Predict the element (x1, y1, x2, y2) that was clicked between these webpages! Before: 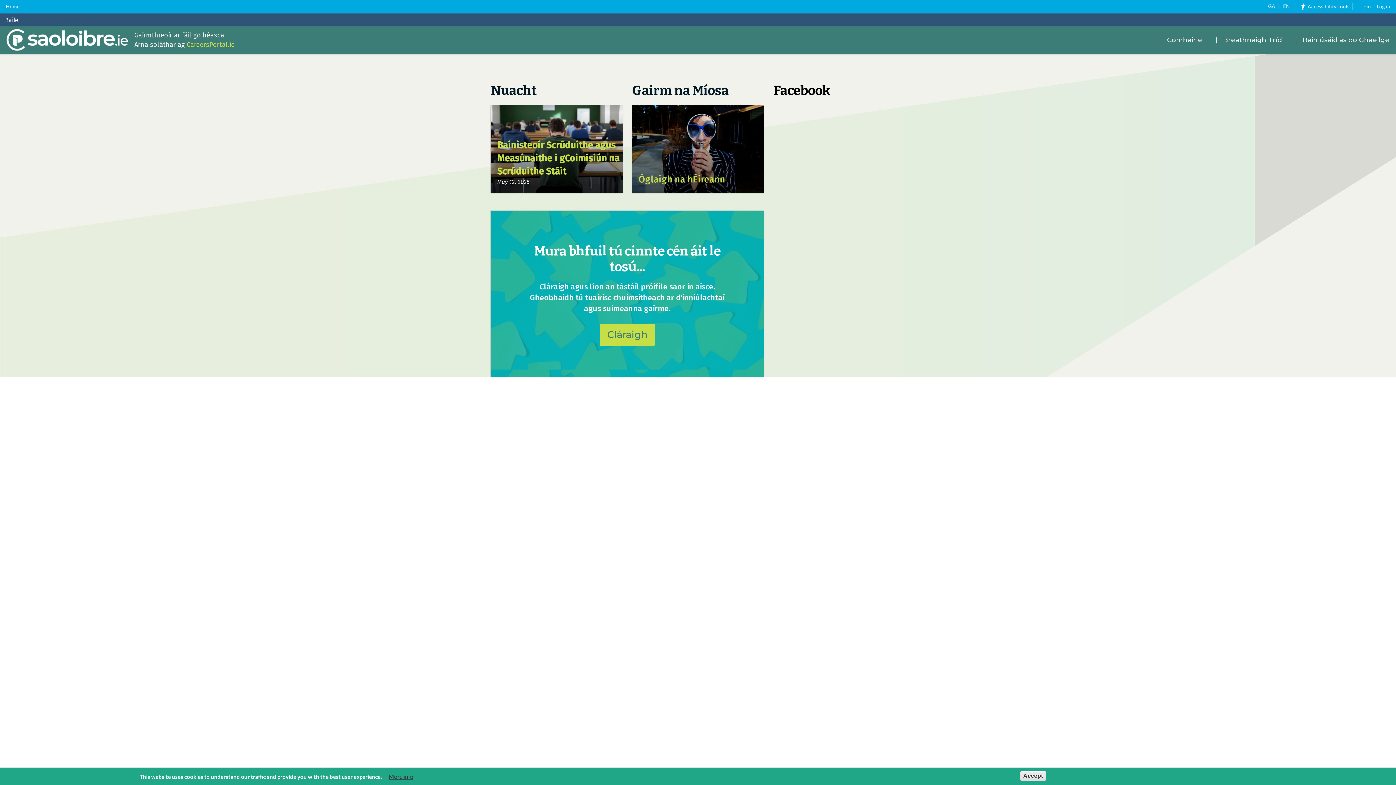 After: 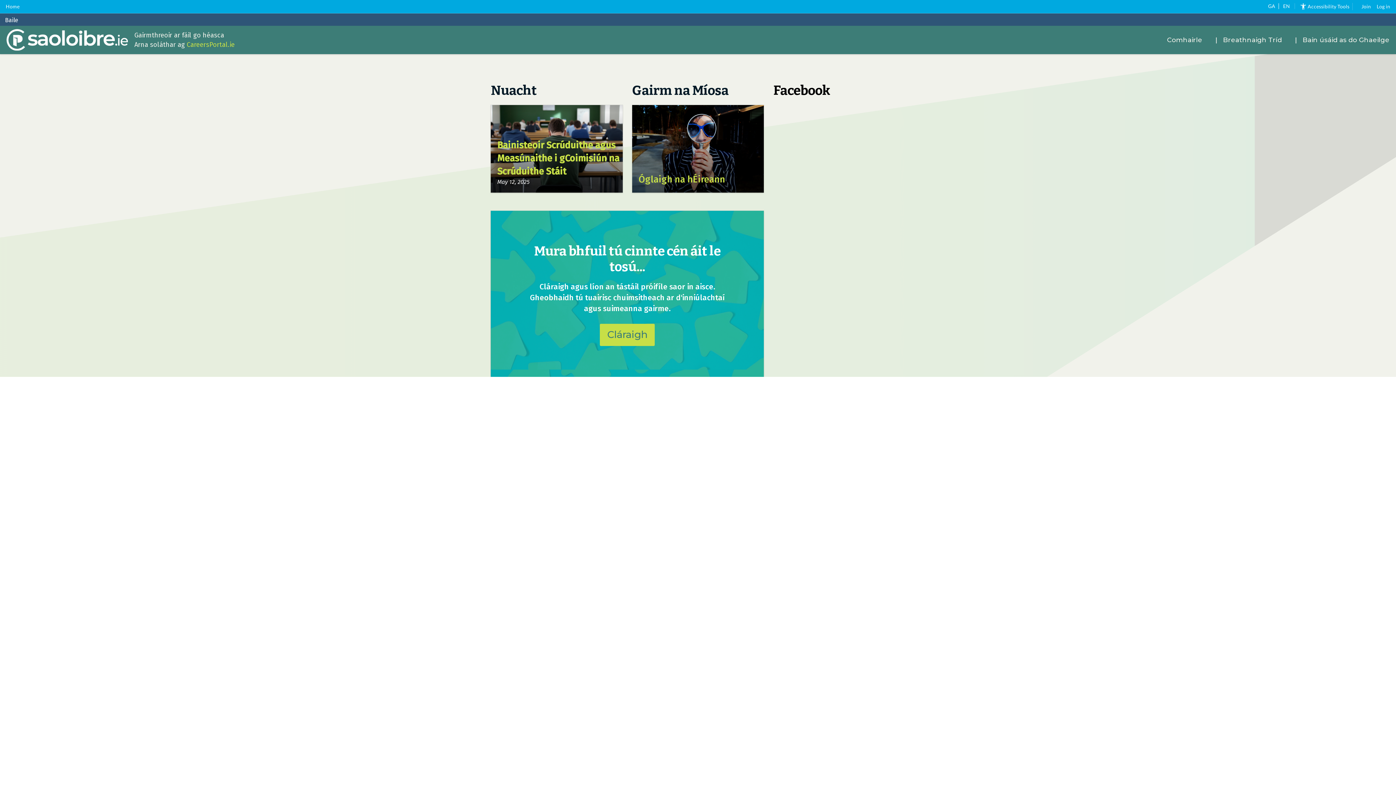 Action: bbox: (1020, 771, 1046, 781) label: Accept